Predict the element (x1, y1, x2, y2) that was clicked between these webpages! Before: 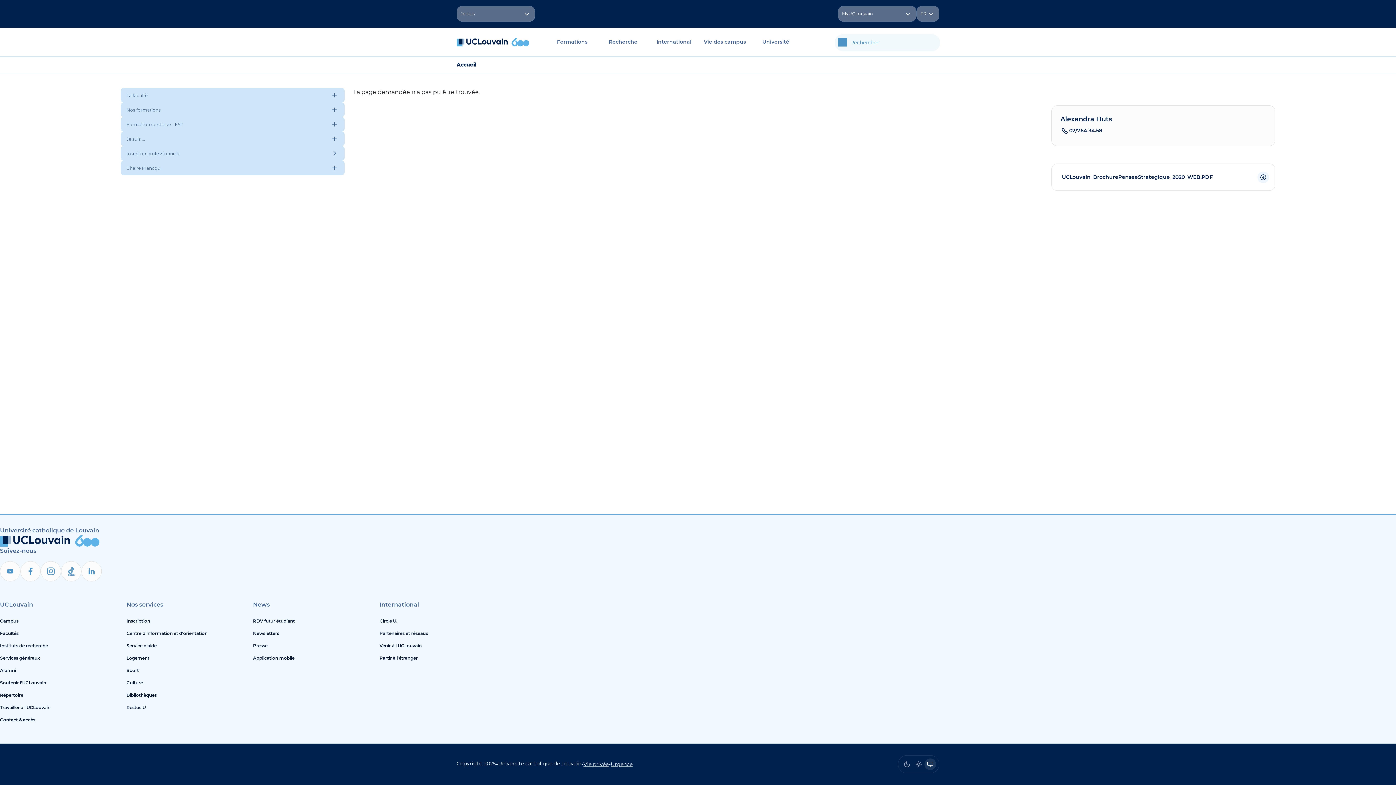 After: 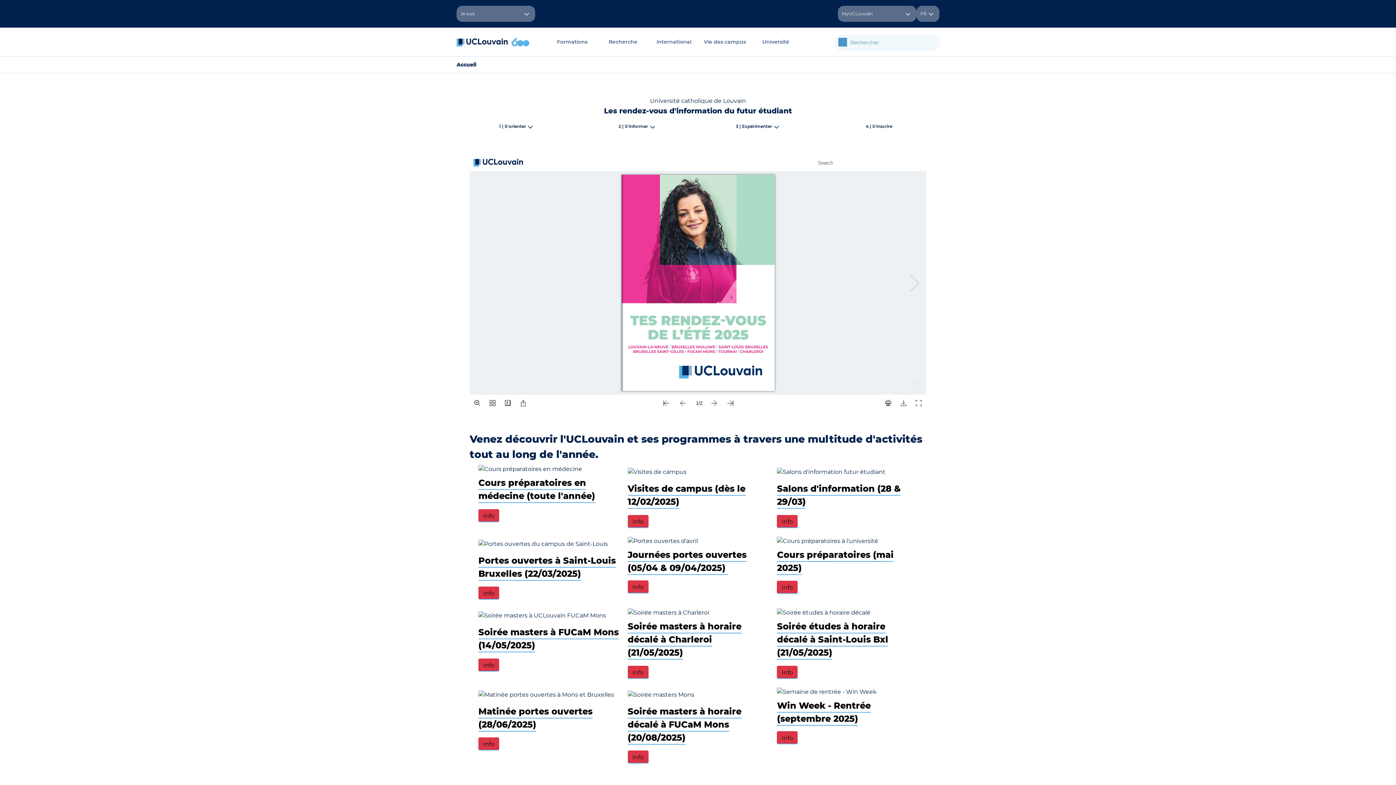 Action: bbox: (253, 615, 373, 627) label: RDV futur étudiant